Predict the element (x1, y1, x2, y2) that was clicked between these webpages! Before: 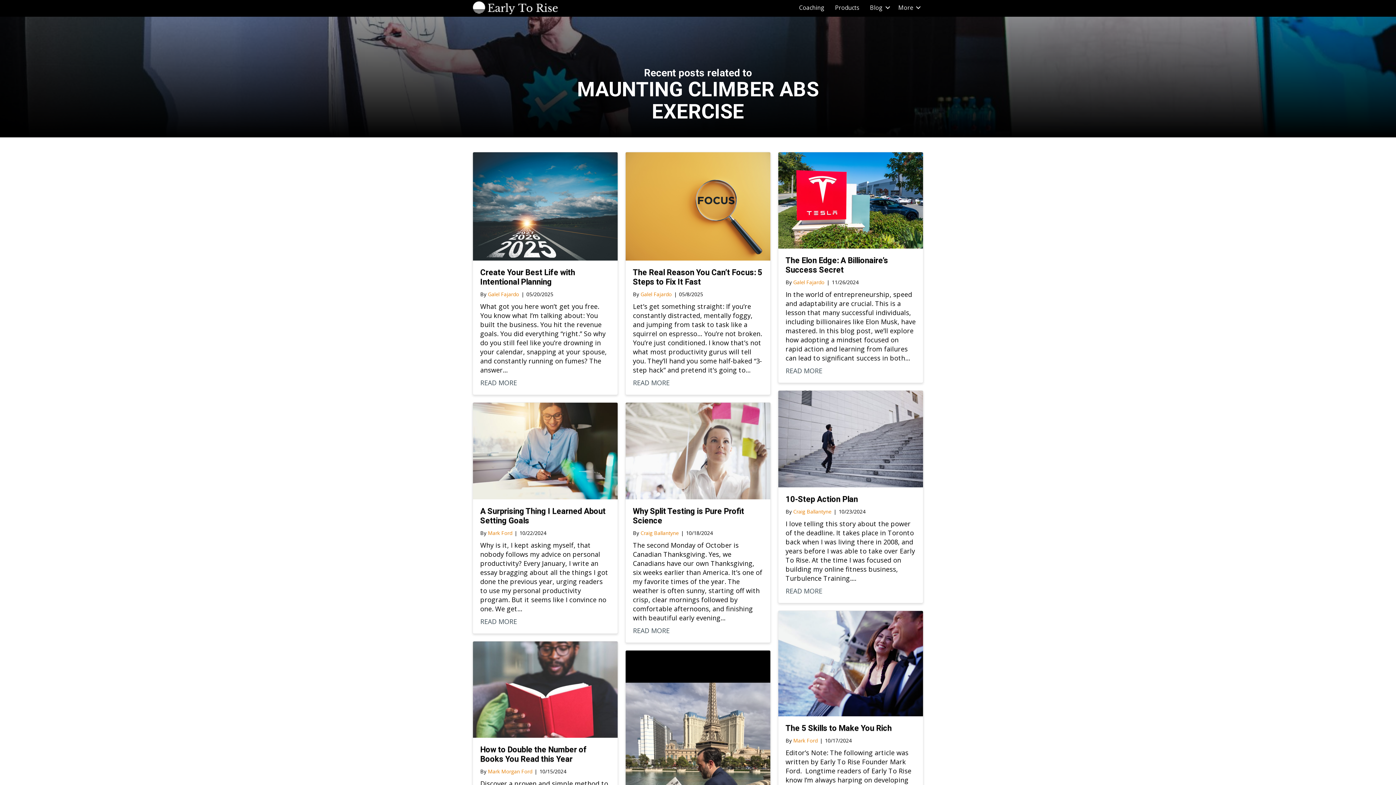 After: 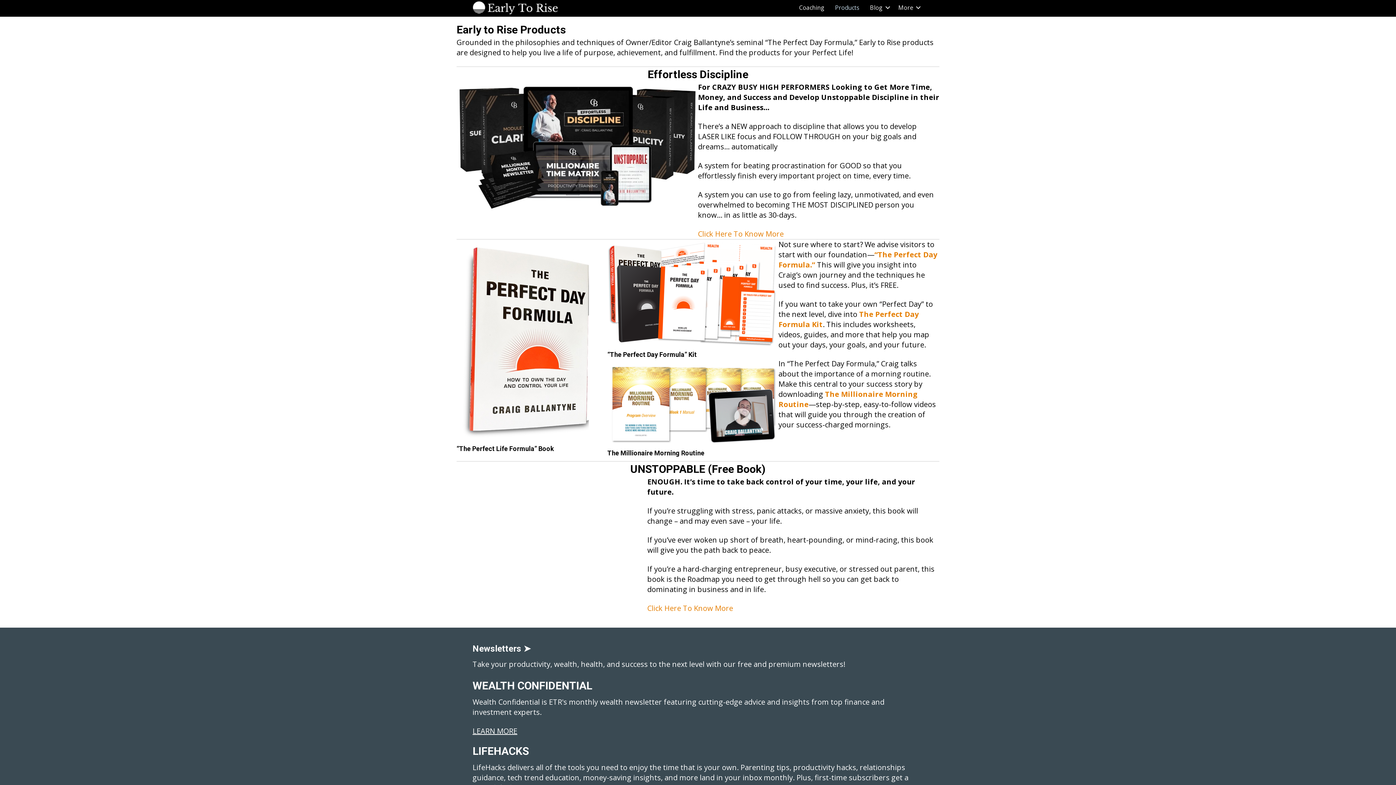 Action: bbox: (830, -1, 864, 16) label: Products